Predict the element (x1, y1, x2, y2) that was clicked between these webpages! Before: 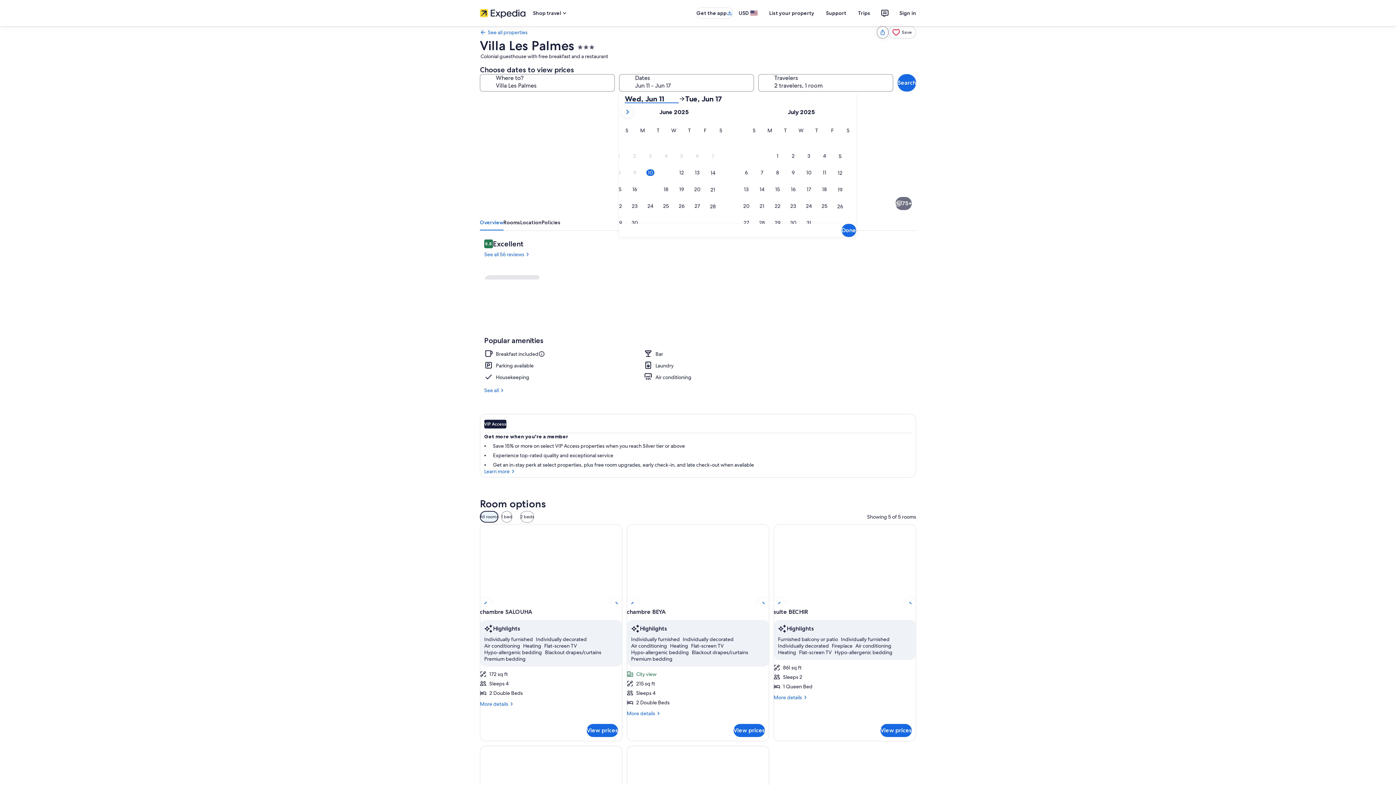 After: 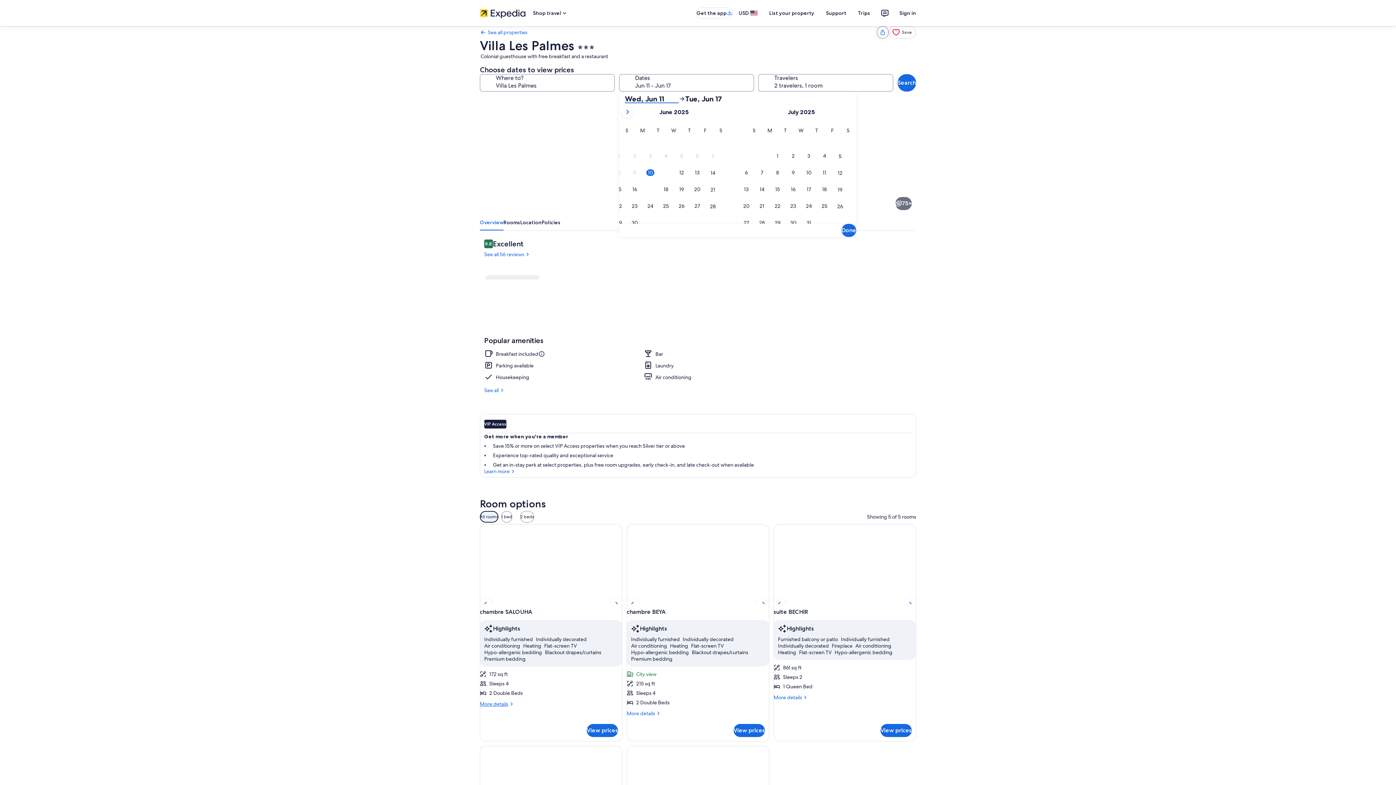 Action: bbox: (480, 701, 622, 707) label: More details
More details for chambre SALOUHA